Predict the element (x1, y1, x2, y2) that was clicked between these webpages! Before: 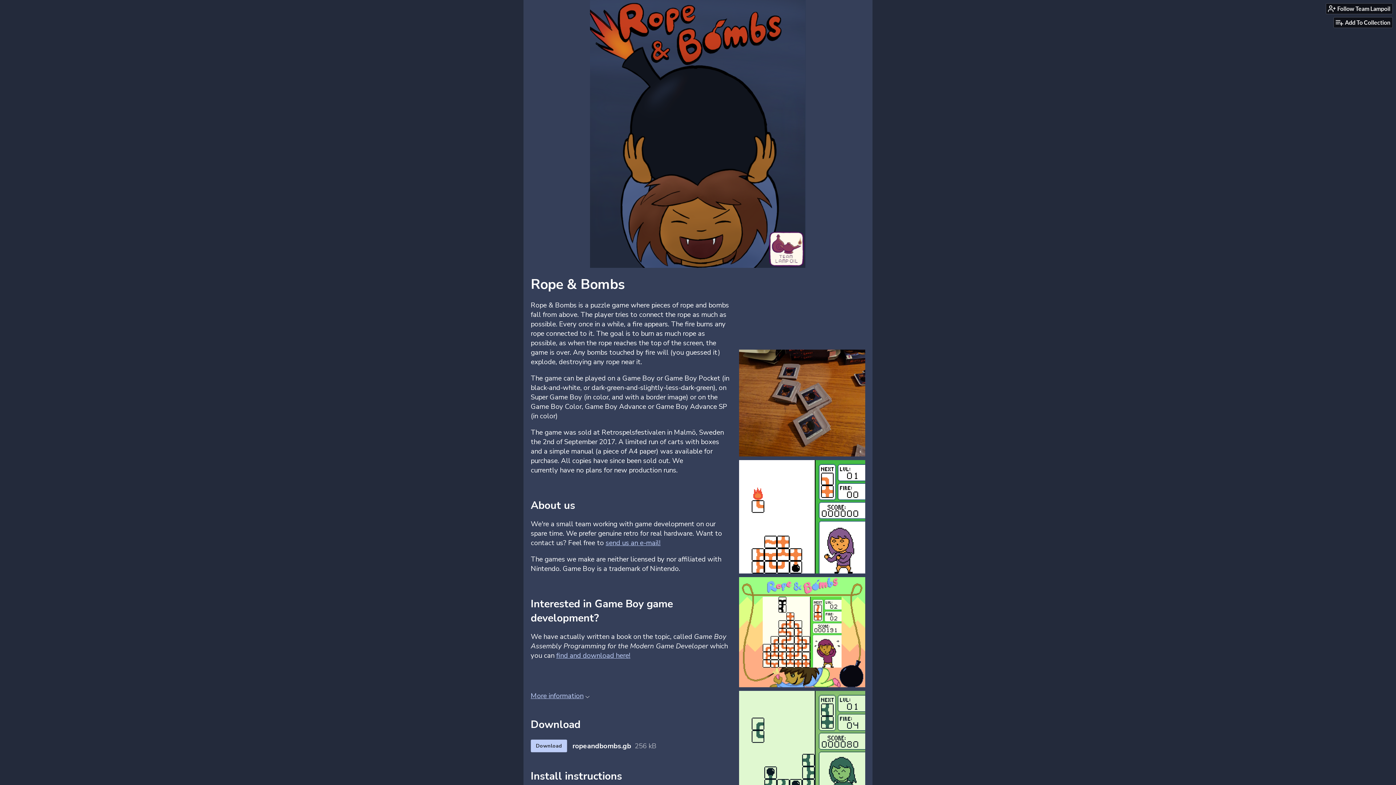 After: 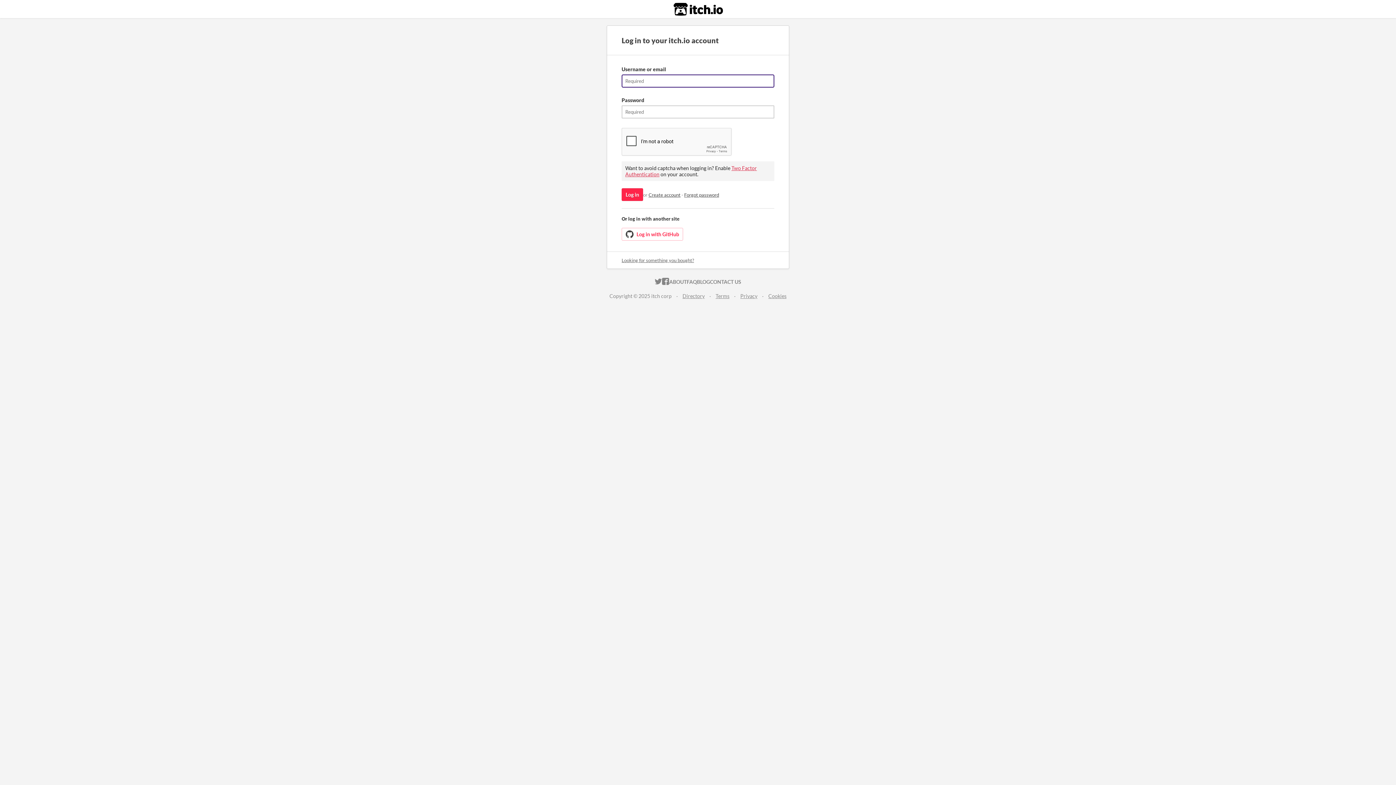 Action: label: Follow Team Lampoil bbox: (1326, 3, 1392, 13)